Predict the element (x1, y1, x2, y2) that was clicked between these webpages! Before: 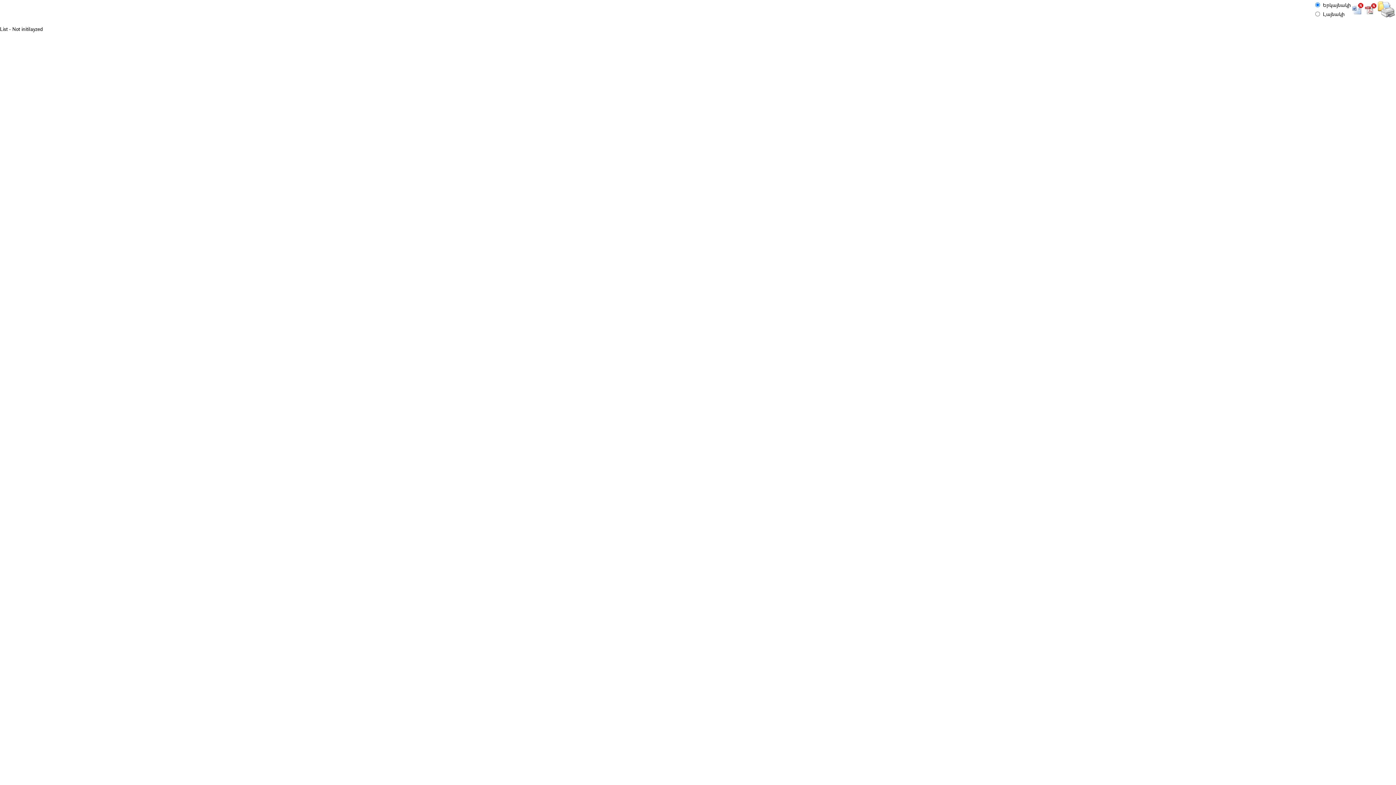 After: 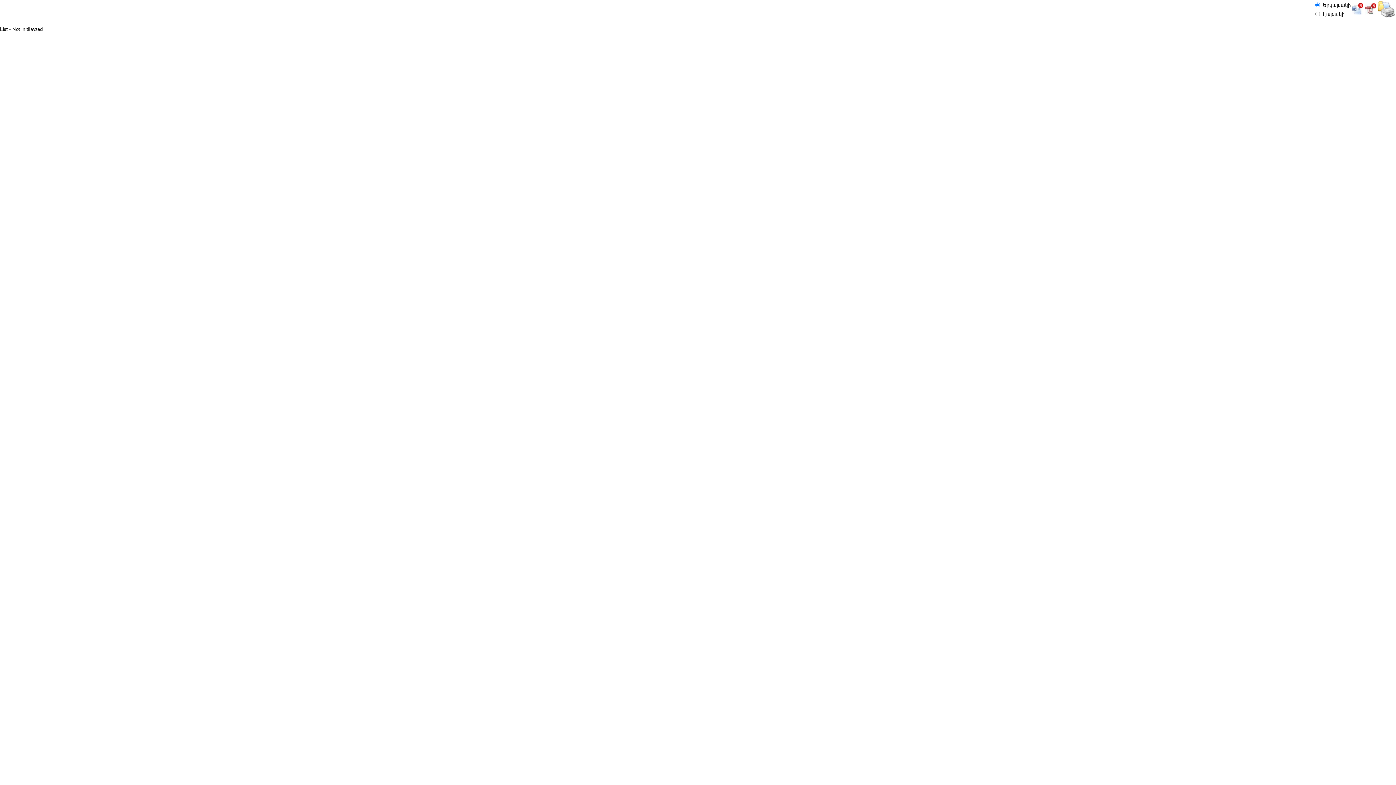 Action: bbox: (1378, 12, 1395, 18)